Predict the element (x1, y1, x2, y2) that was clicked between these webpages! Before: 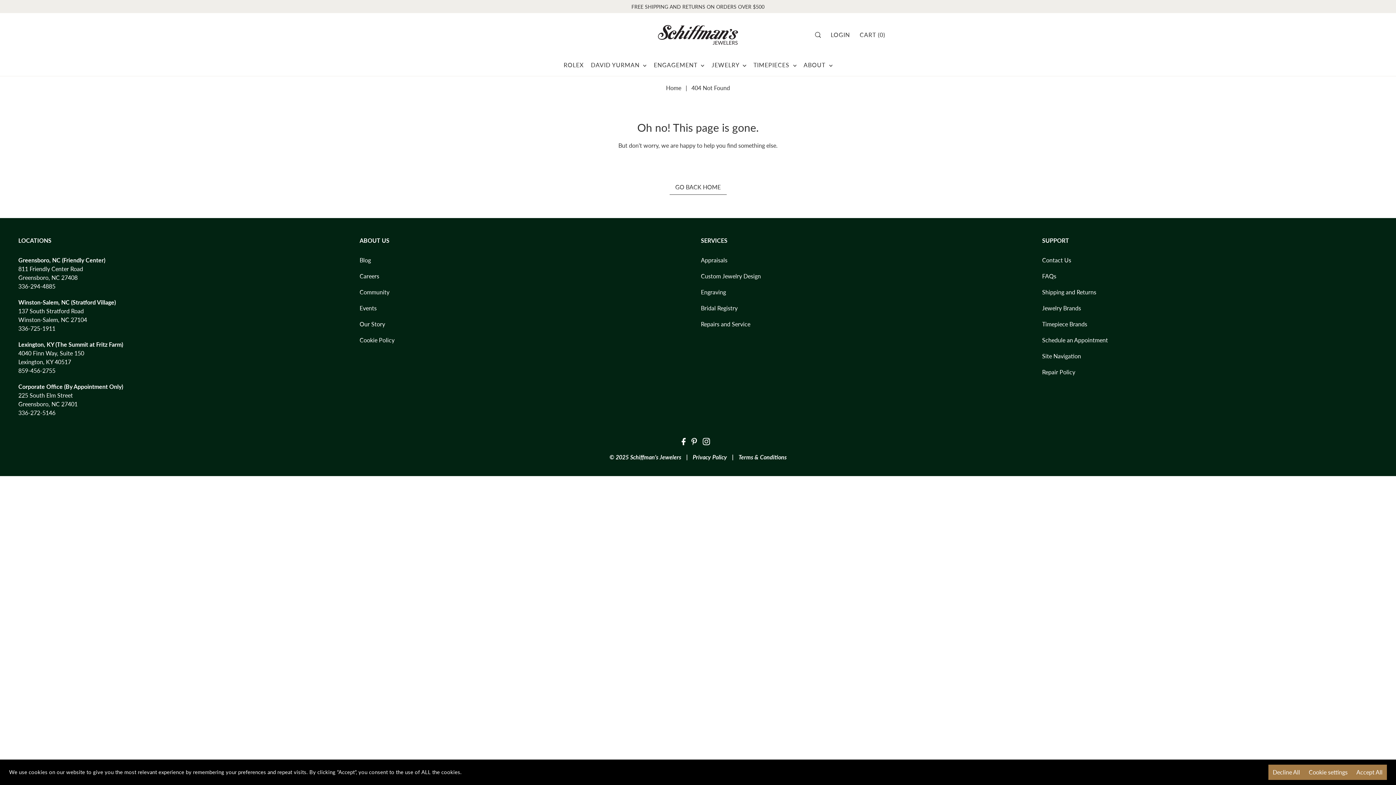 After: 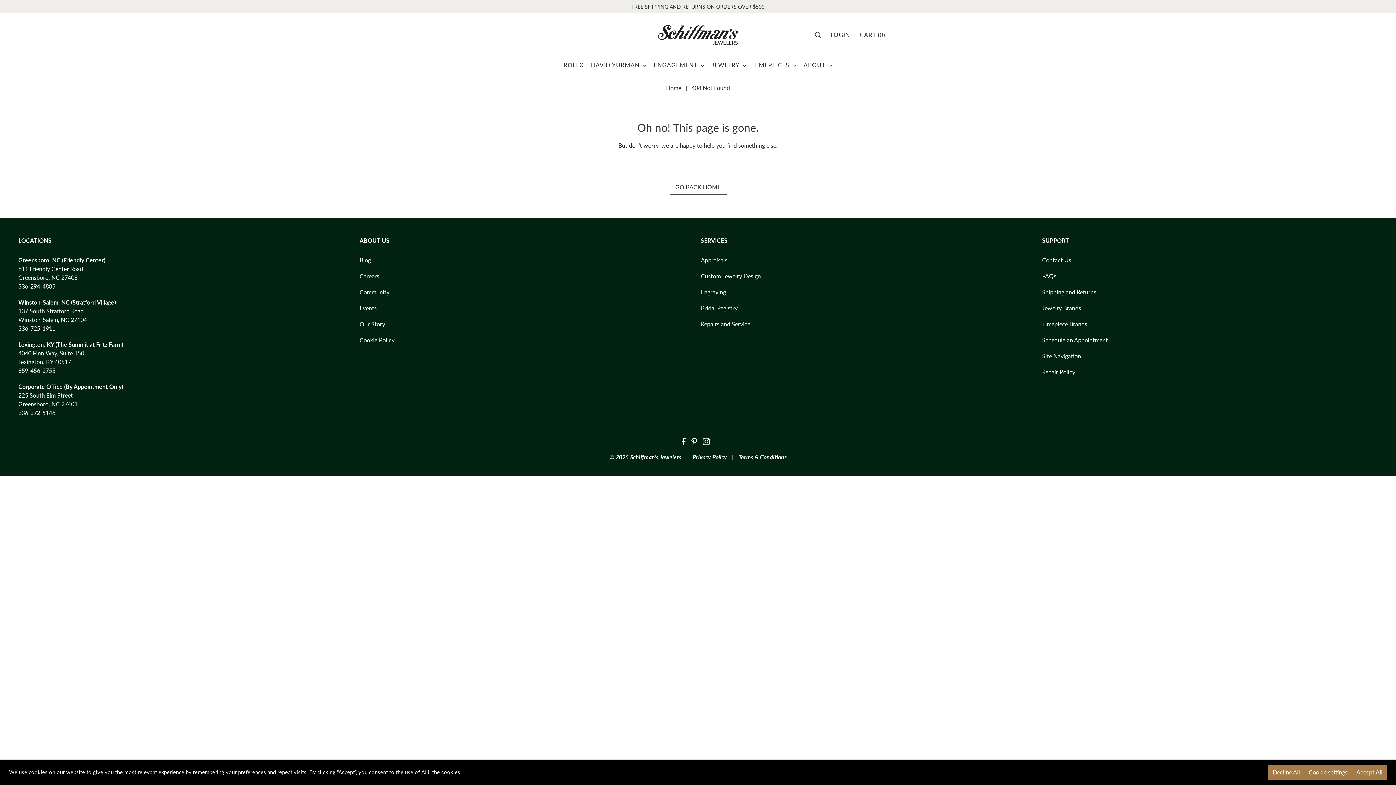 Action: label: 336-272-5146 bbox: (18, 409, 55, 416)